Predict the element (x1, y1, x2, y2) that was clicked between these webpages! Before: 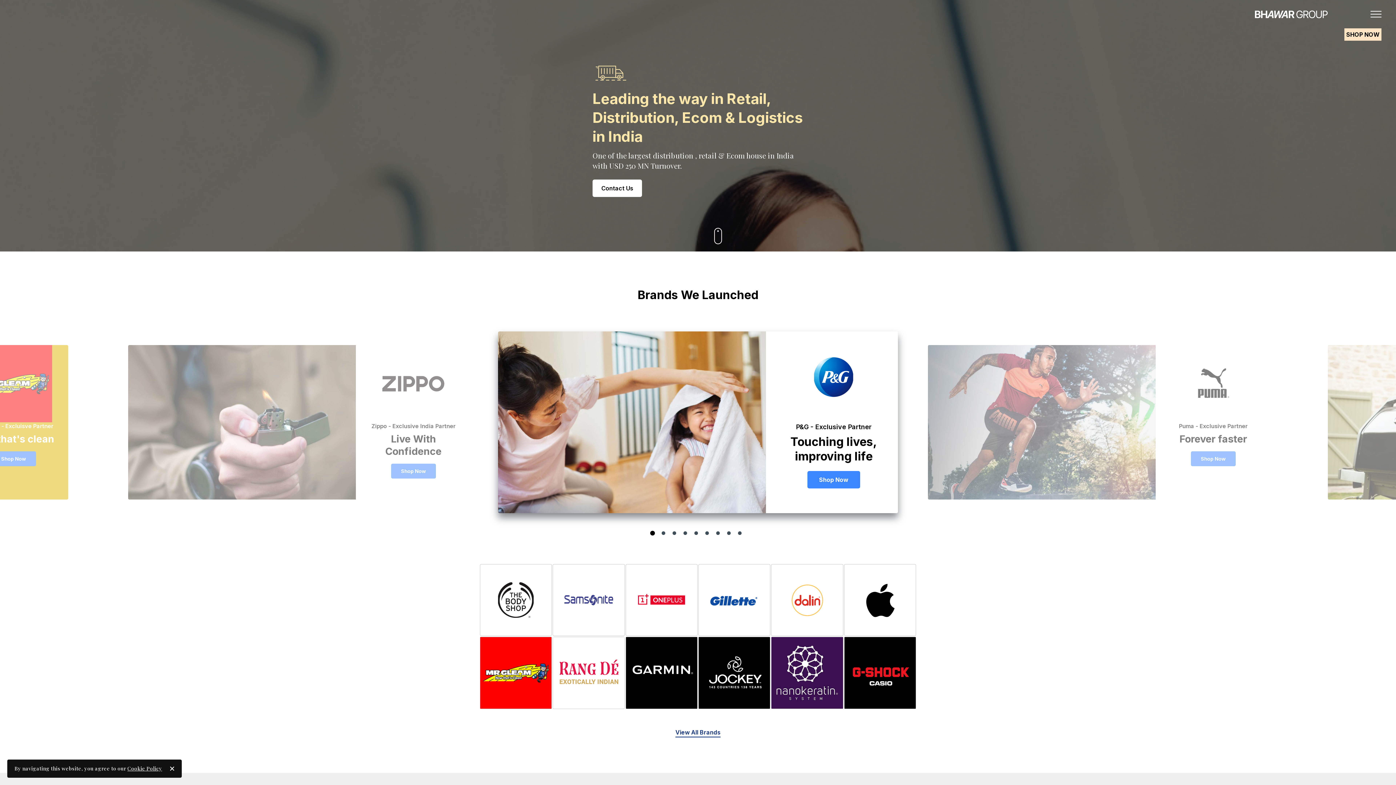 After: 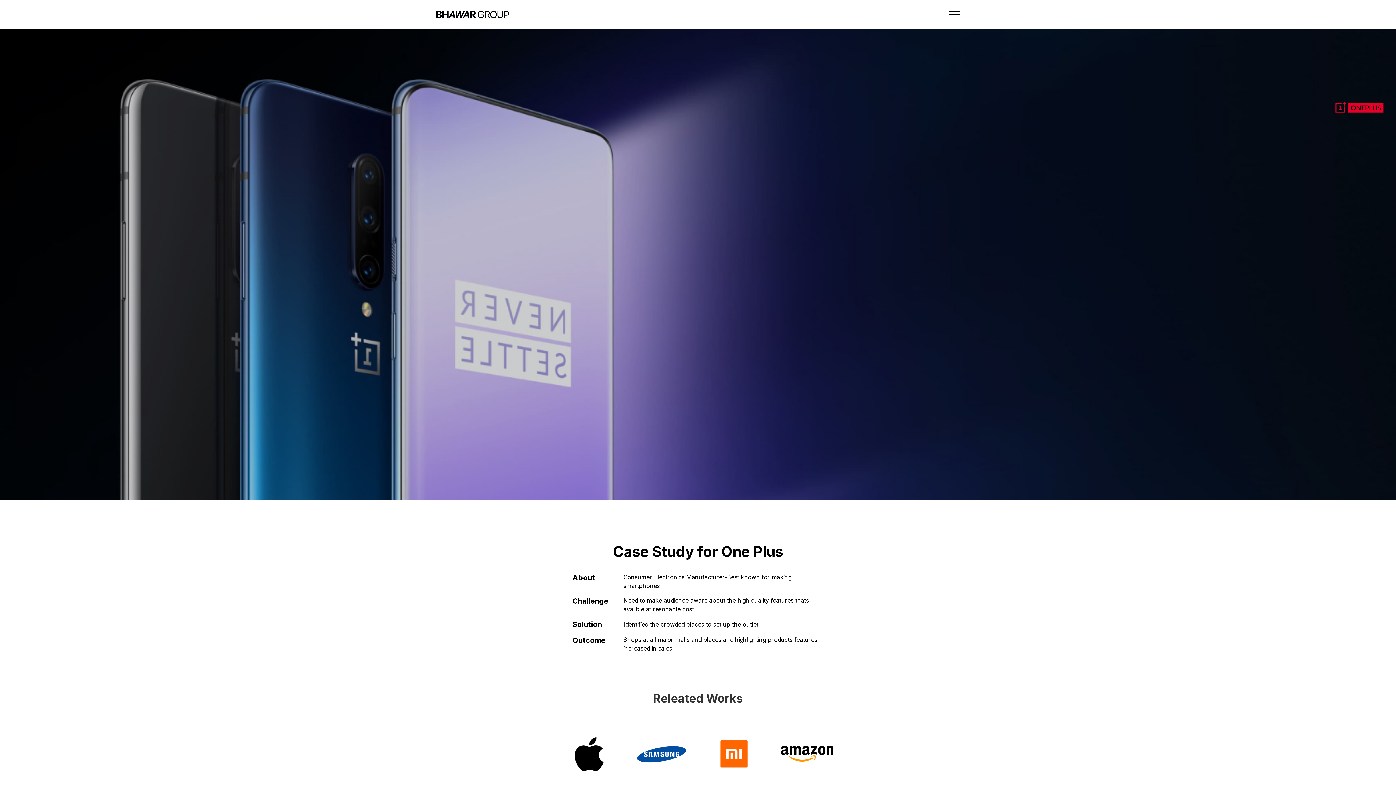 Action: bbox: (625, 564, 697, 636)